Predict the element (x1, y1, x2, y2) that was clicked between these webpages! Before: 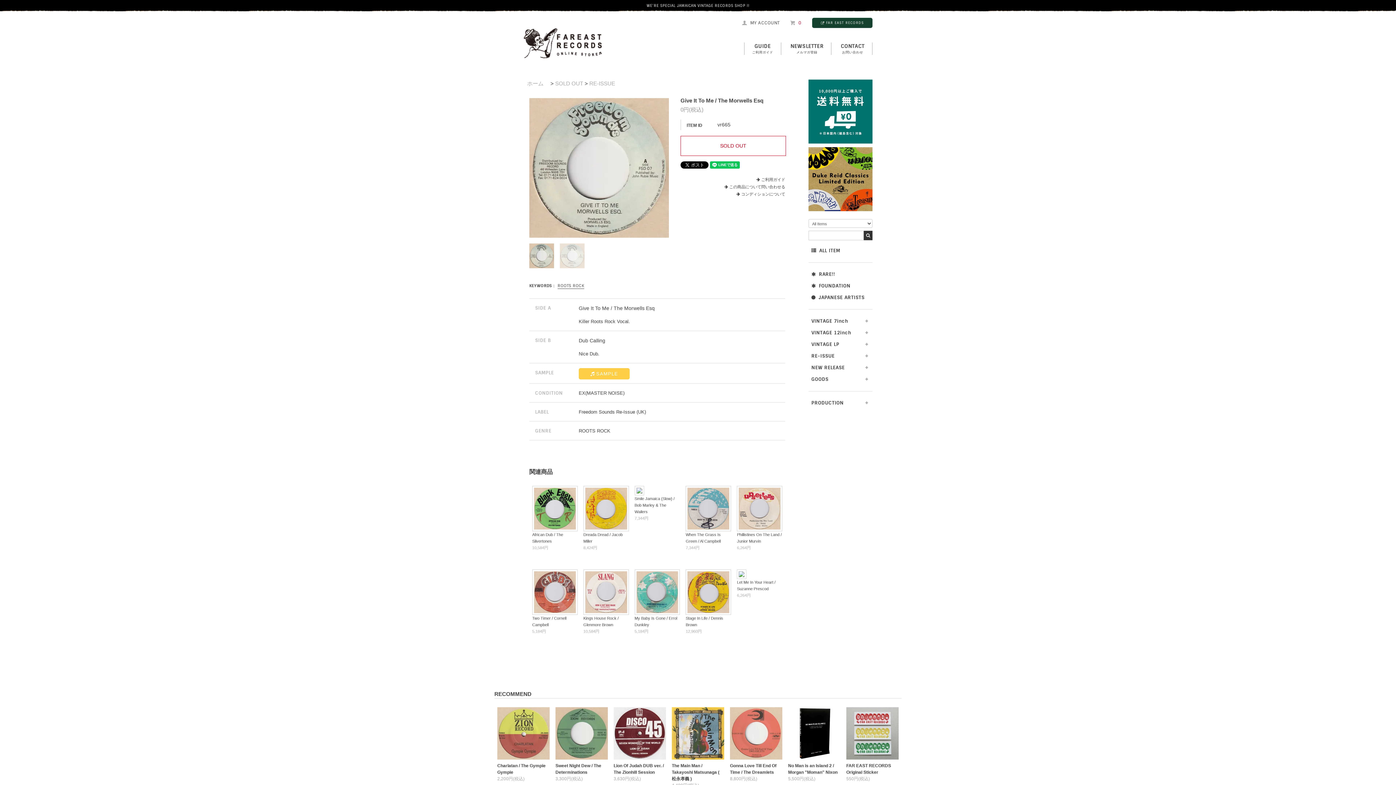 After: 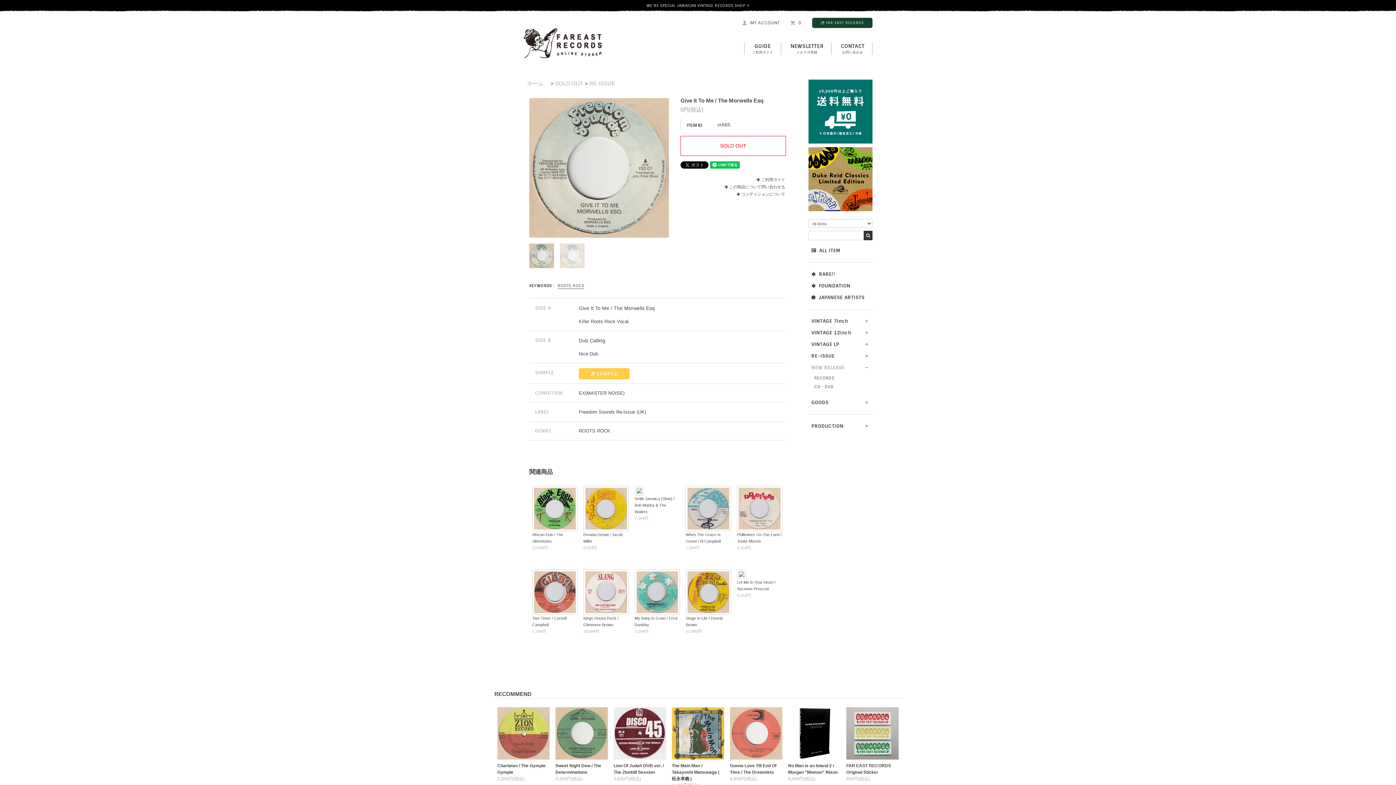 Action: label: NEW RELEASE bbox: (808, 362, 872, 373)